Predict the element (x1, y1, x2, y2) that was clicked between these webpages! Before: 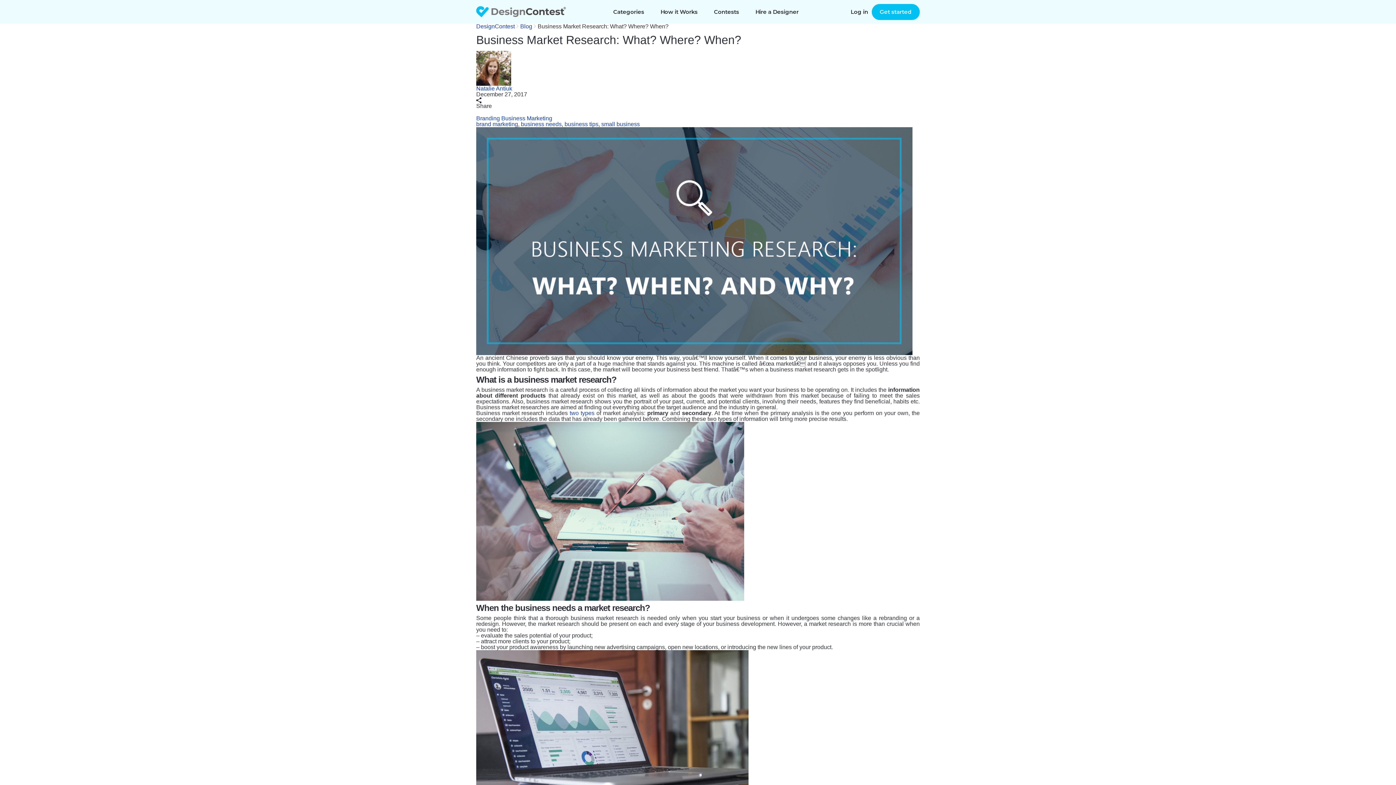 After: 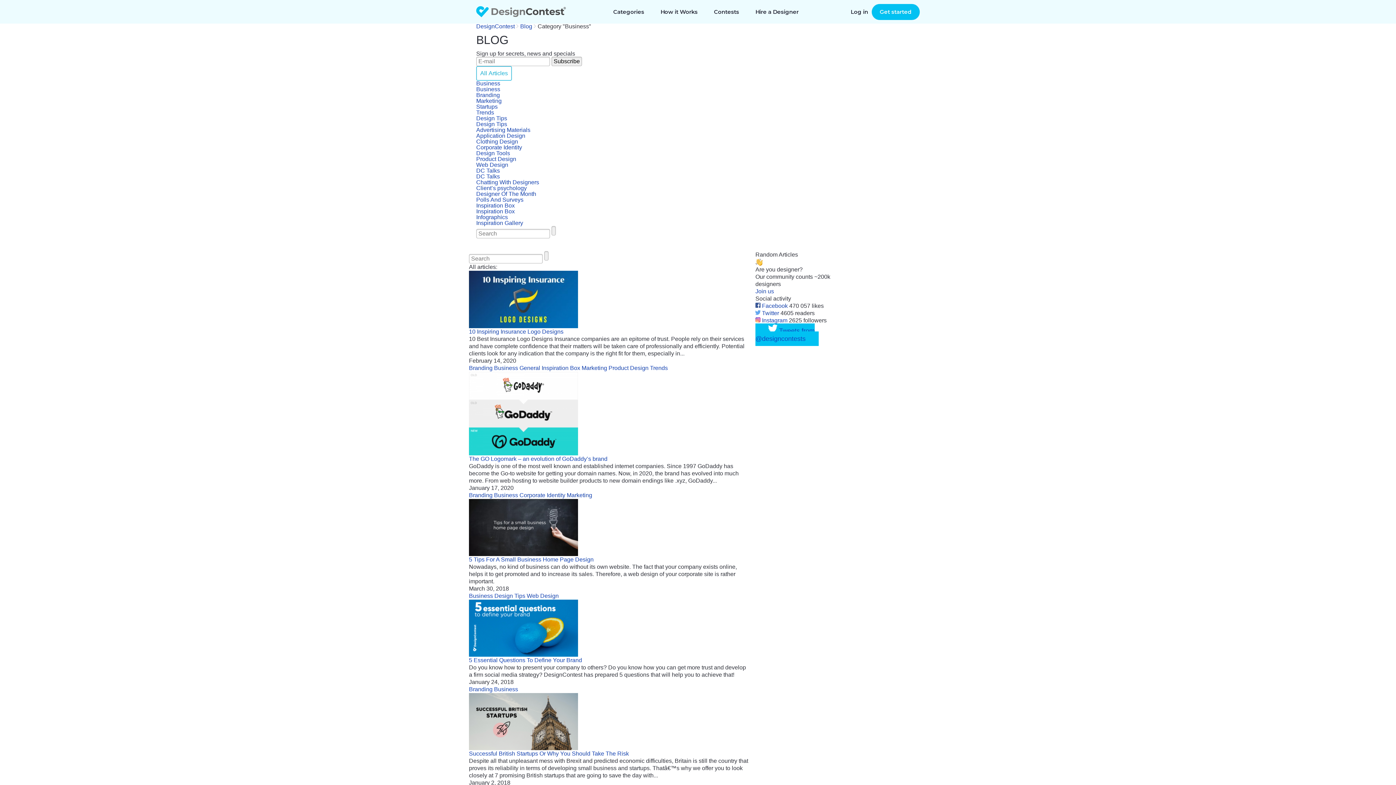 Action: bbox: (501, 115, 525, 121) label: Business